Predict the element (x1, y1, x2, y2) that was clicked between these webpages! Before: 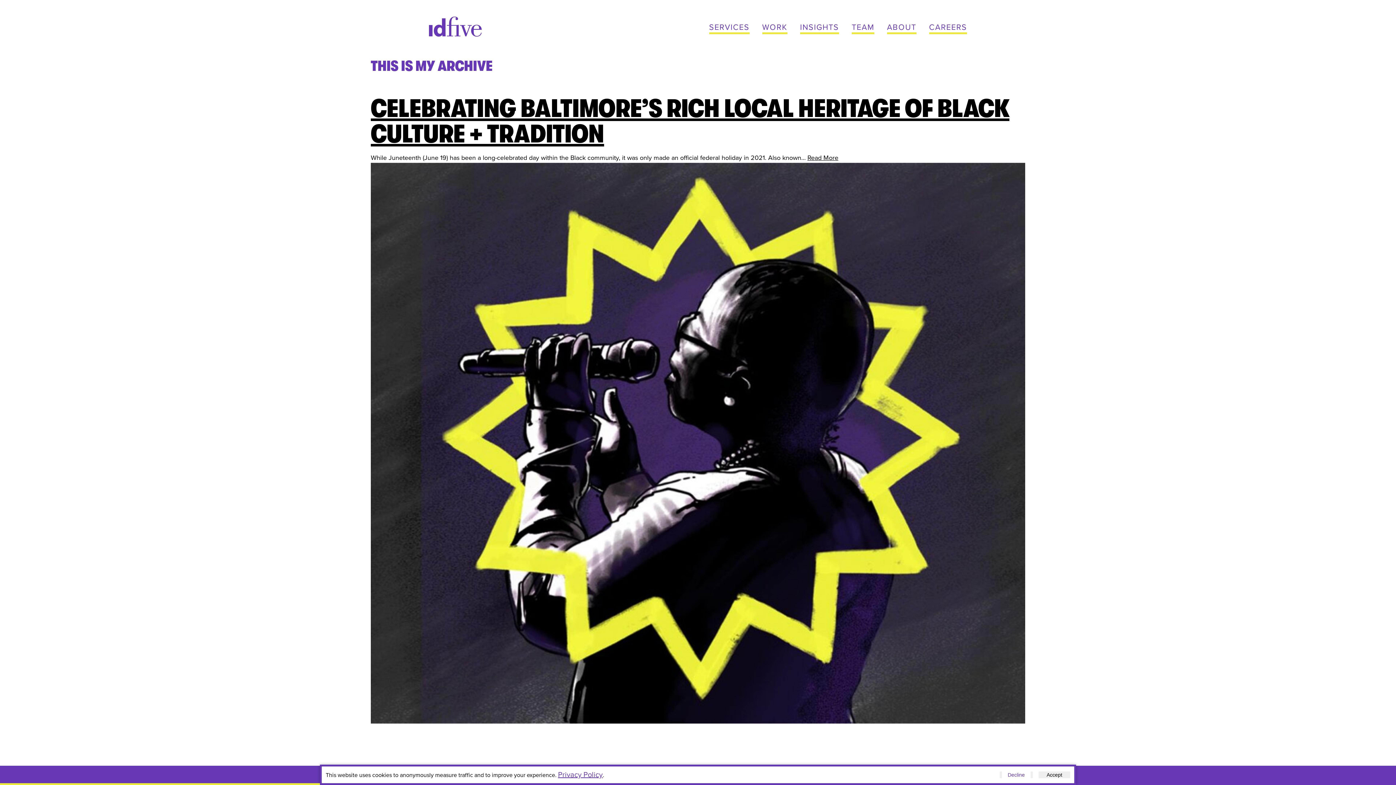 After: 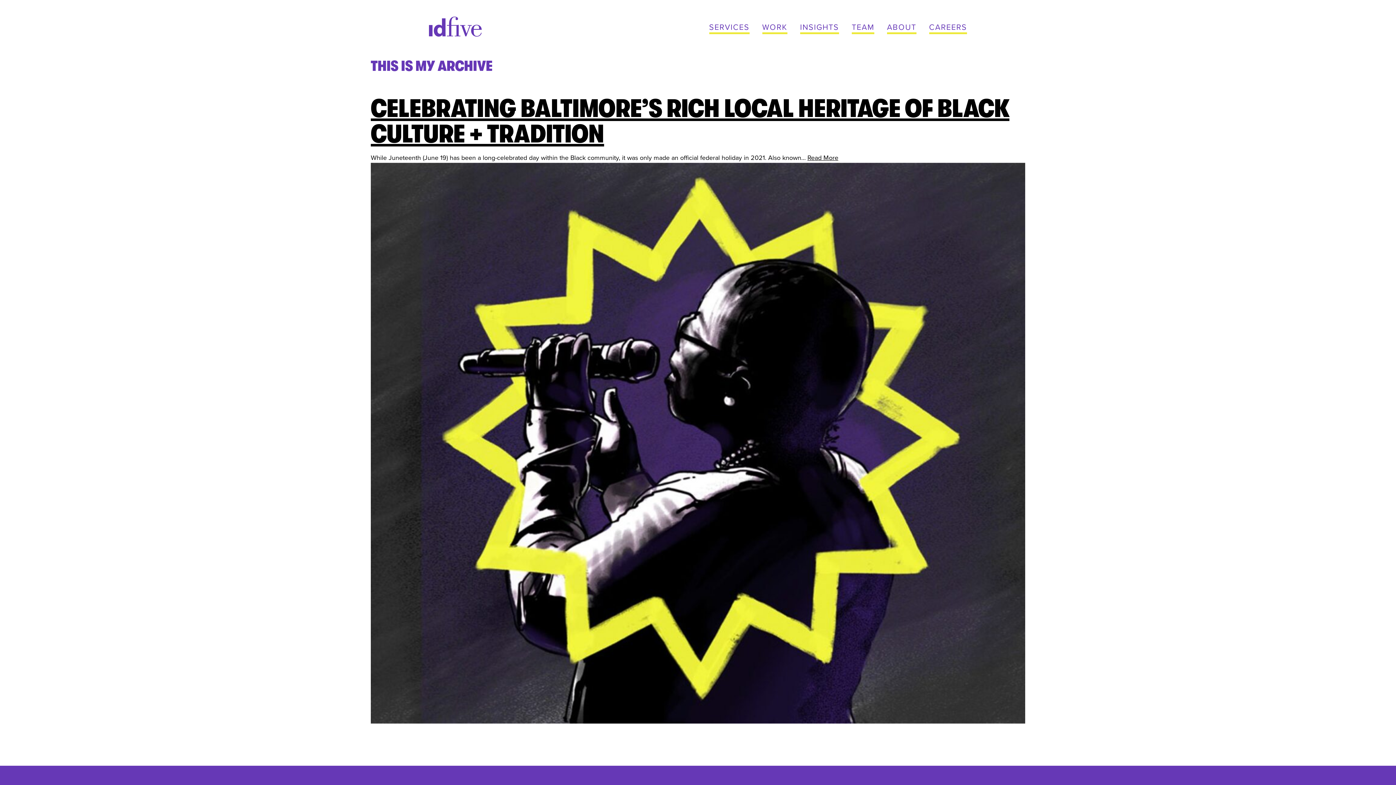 Action: bbox: (1000, 772, 1033, 778) label: Decline